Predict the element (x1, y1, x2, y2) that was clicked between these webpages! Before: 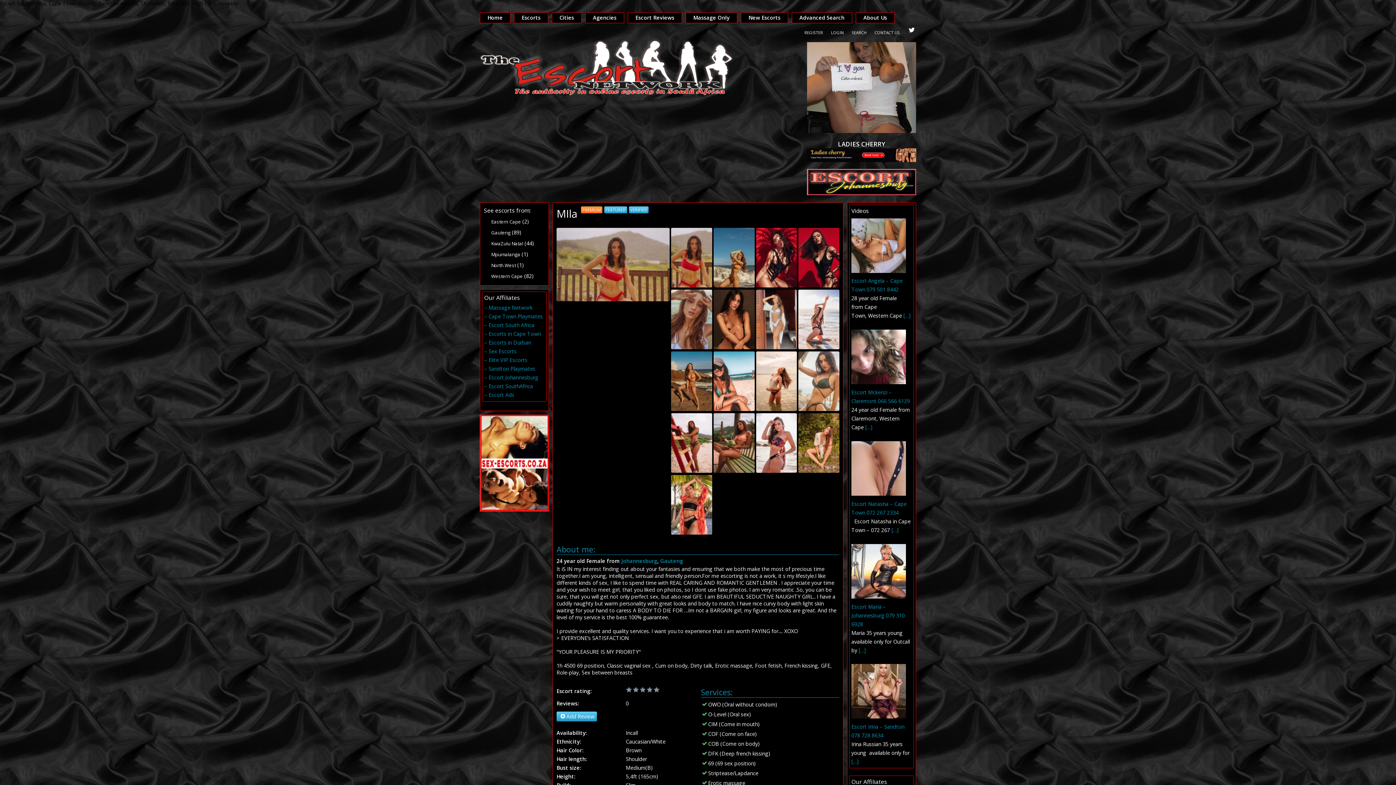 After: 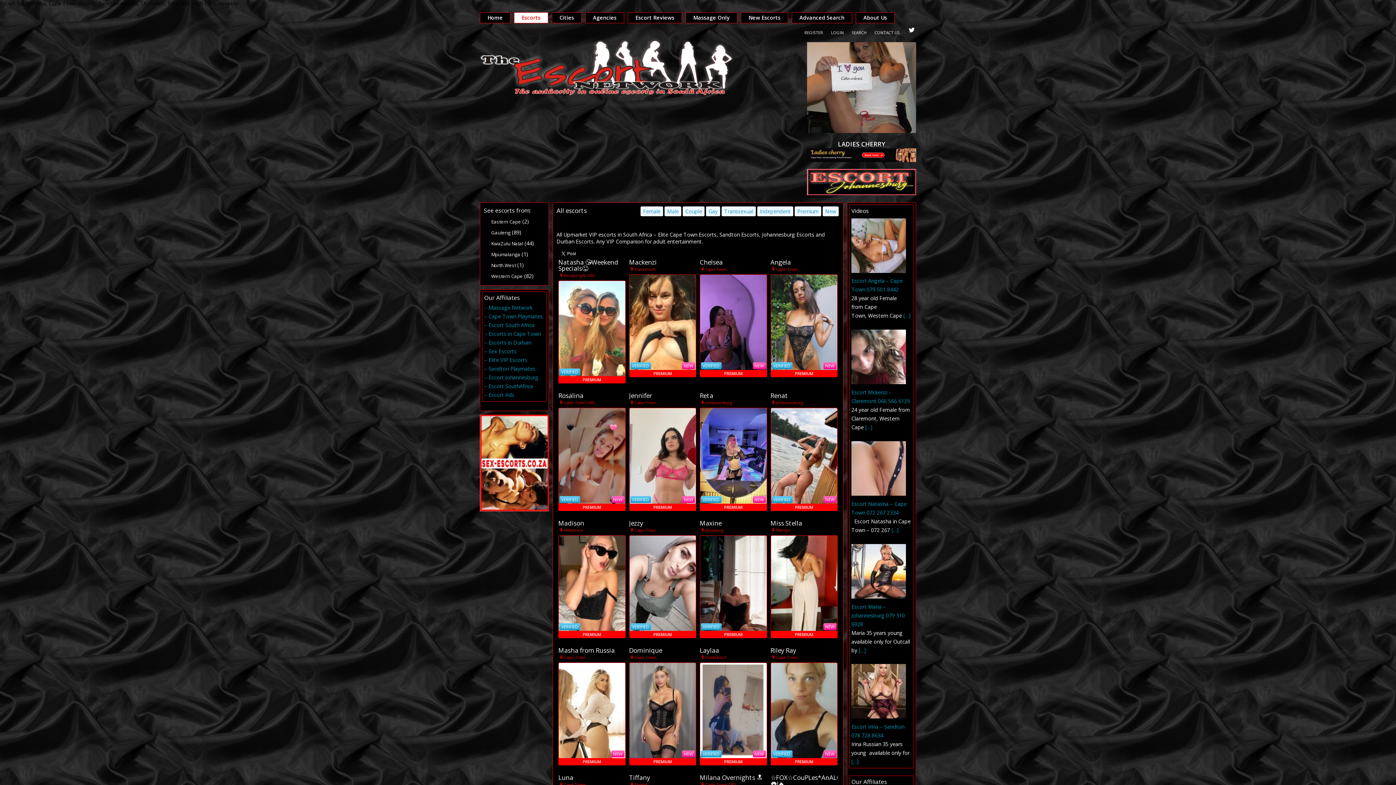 Action: bbox: (514, 12, 548, 23) label: Escorts